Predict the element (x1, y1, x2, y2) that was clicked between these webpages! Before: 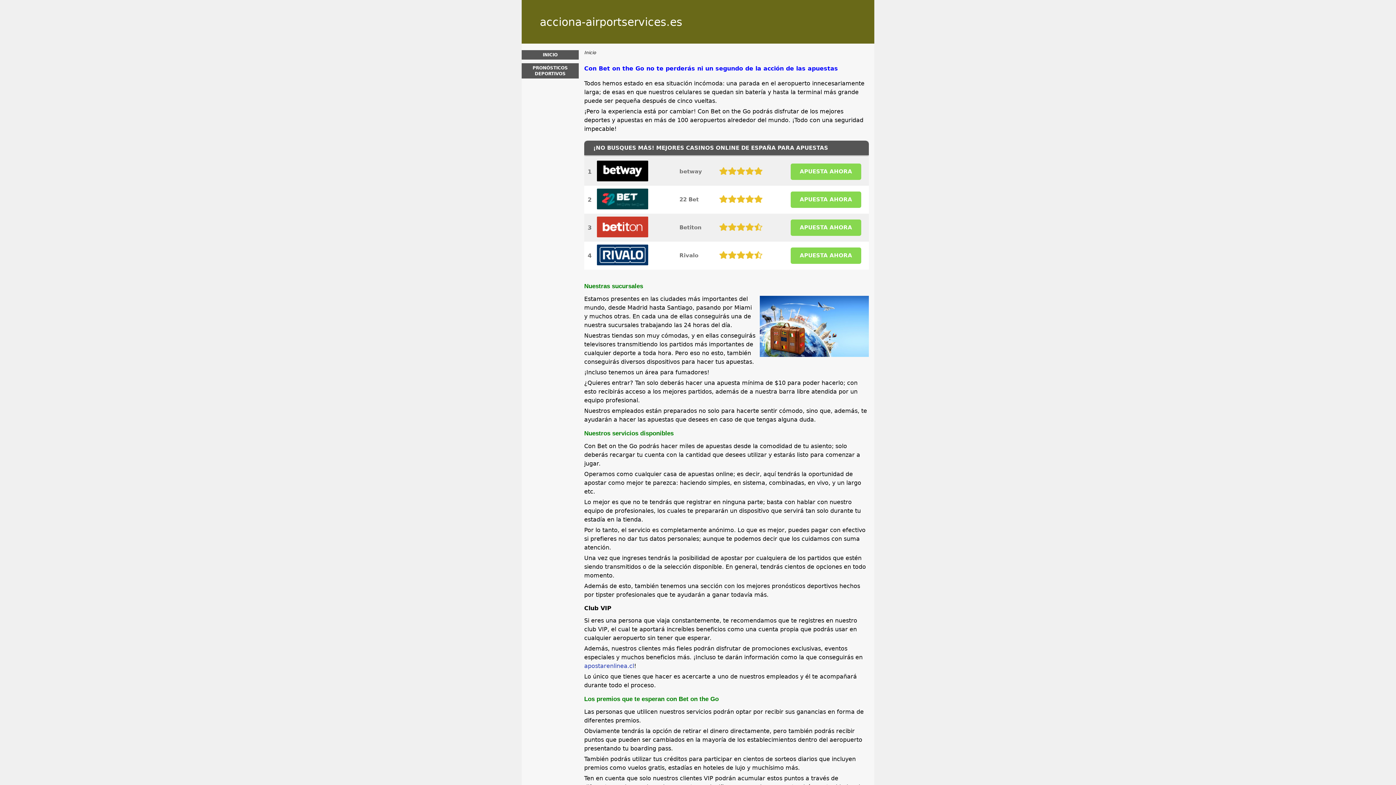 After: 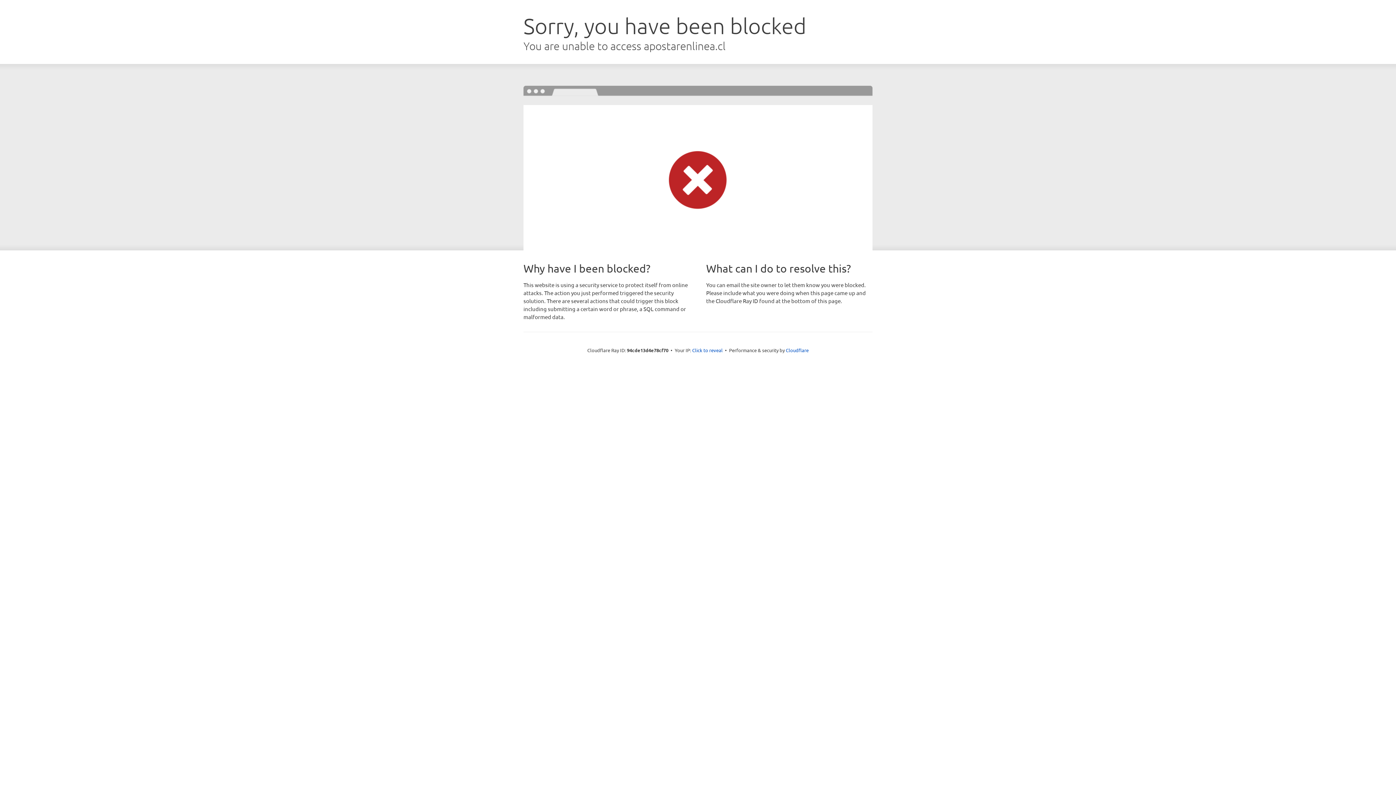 Action: bbox: (584, 662, 634, 669) label: apostarenlinea.cl